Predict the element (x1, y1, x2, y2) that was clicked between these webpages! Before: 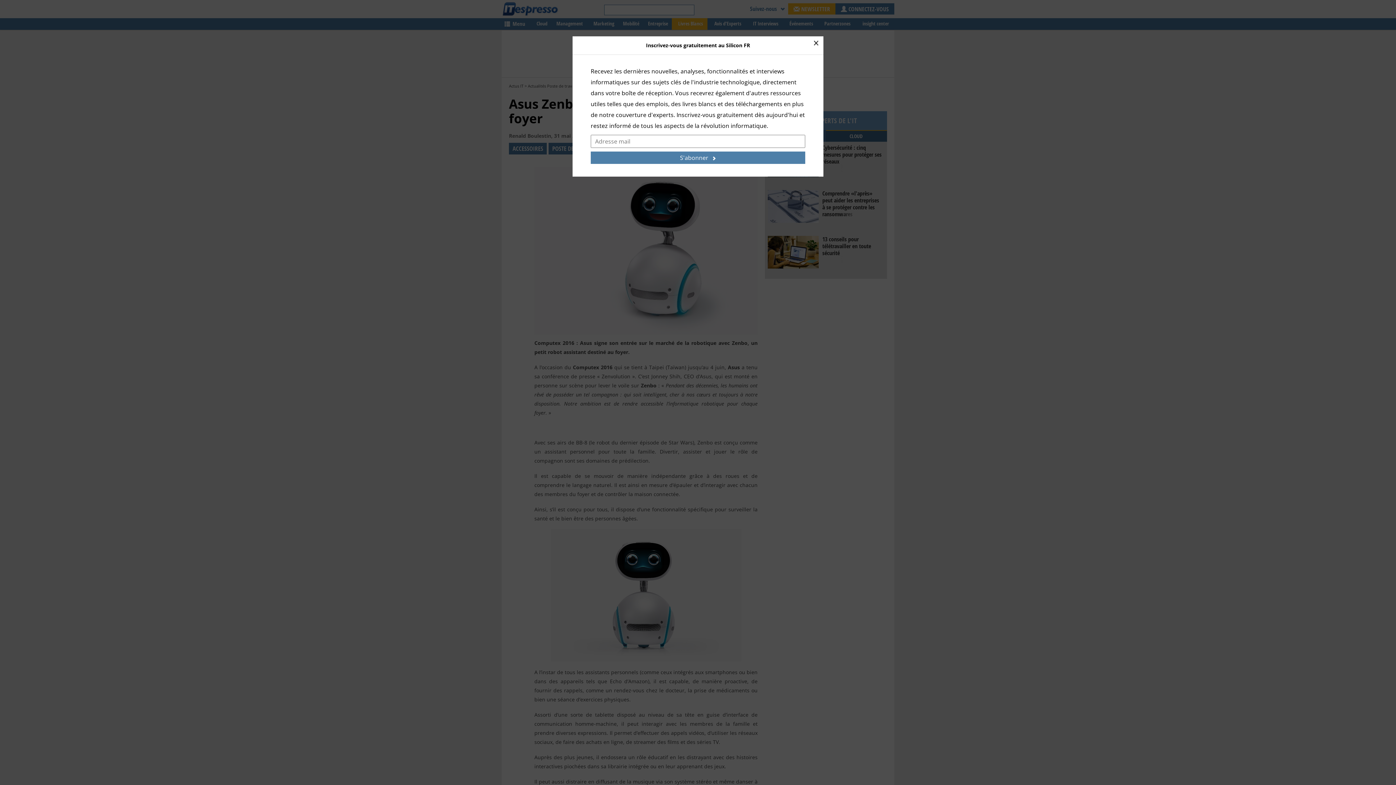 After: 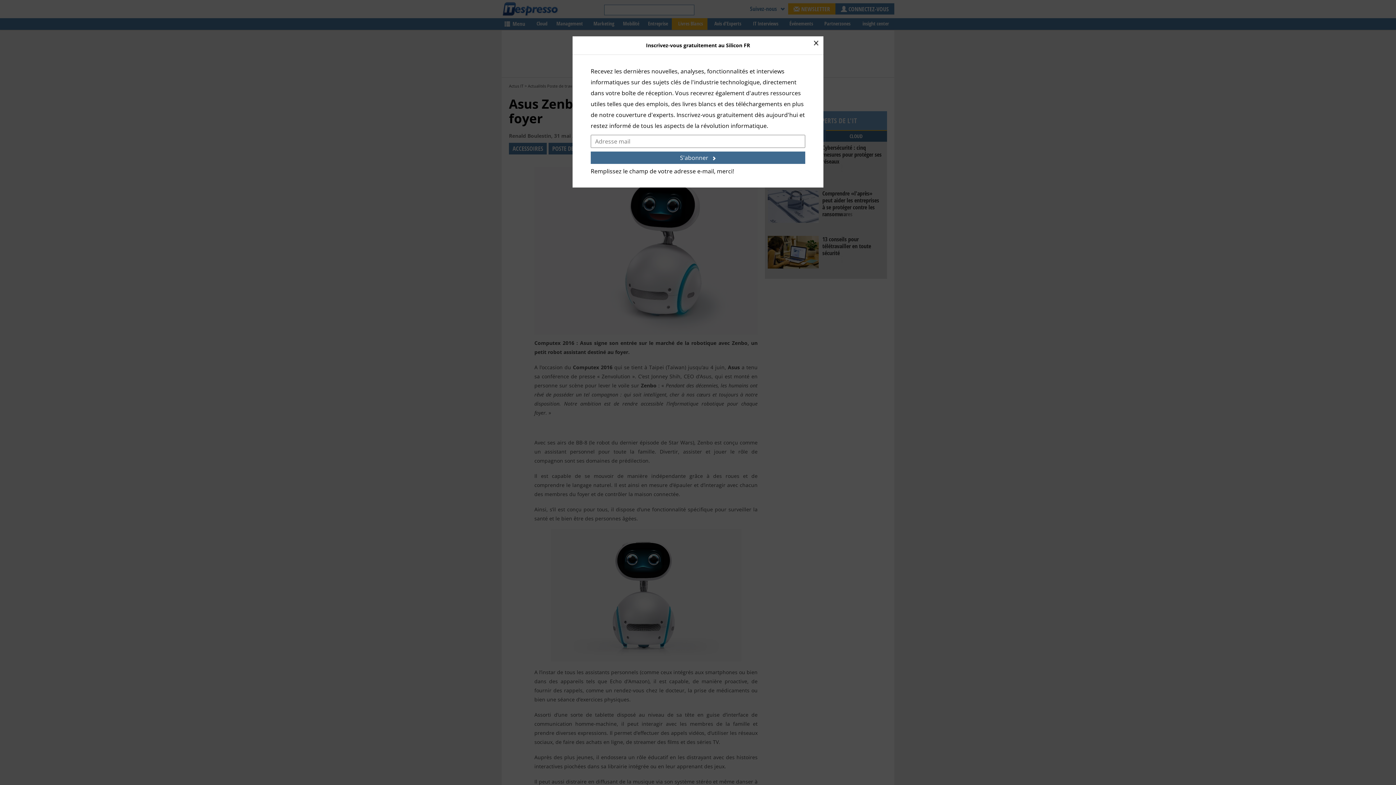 Action: label: S'abonner bbox: (590, 151, 805, 164)